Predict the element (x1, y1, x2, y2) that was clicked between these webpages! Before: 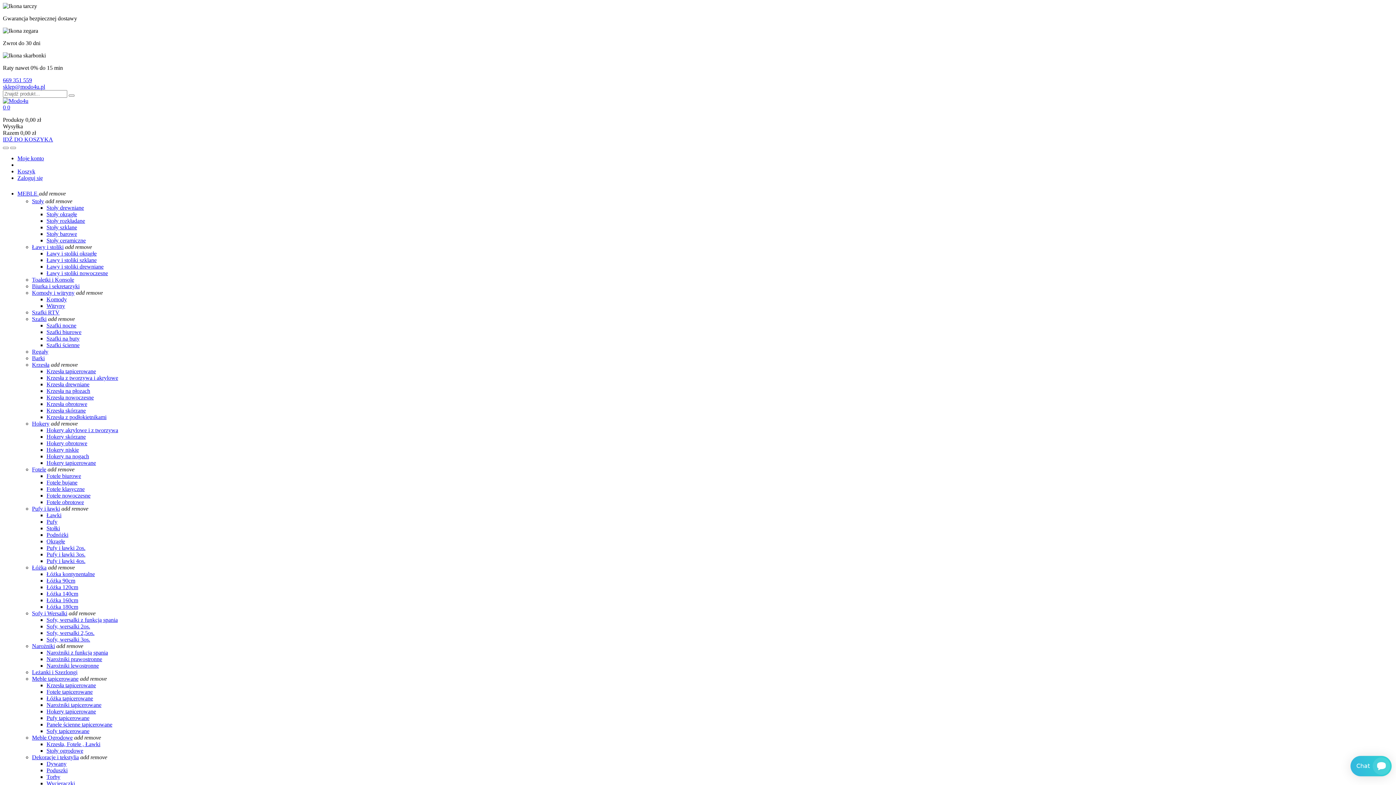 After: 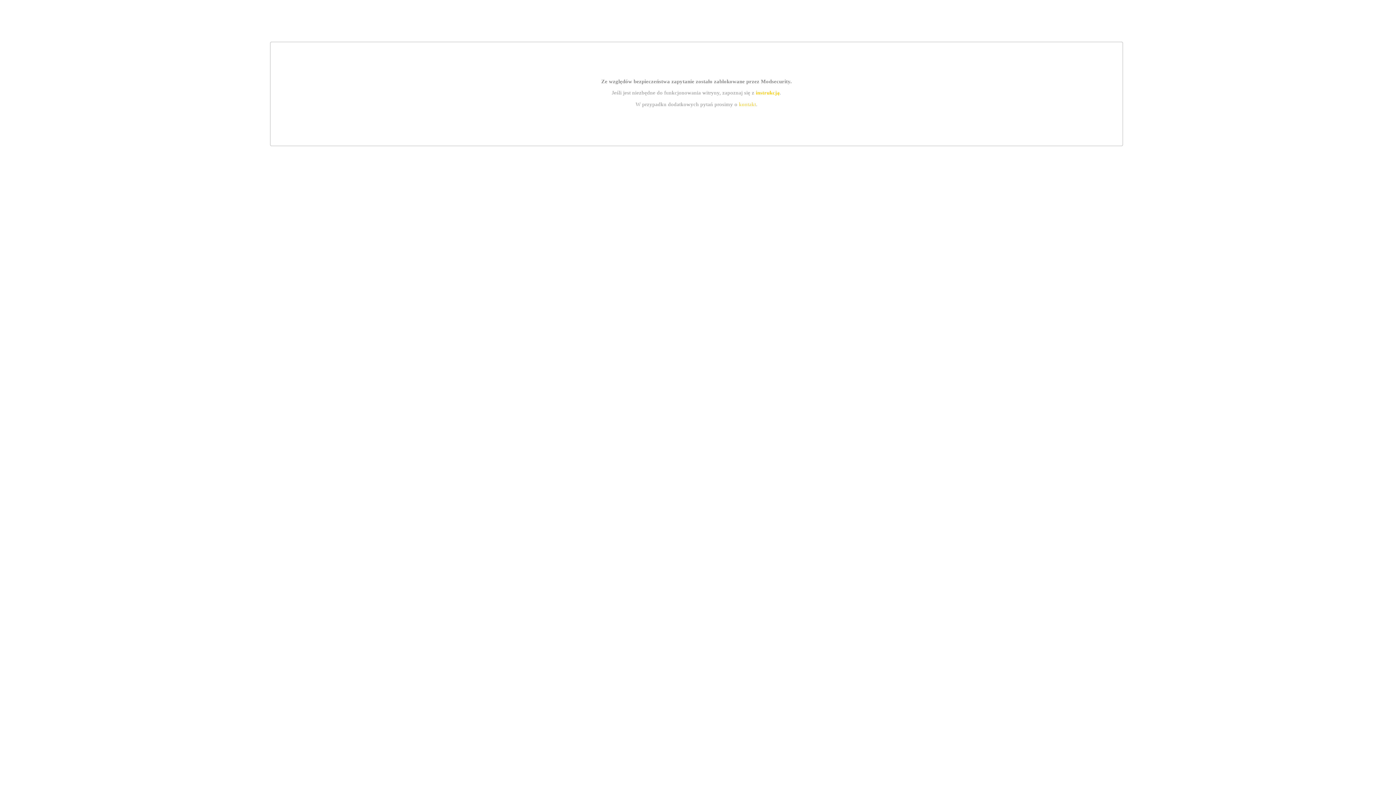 Action: label: Fotele bujane bbox: (46, 479, 77, 485)